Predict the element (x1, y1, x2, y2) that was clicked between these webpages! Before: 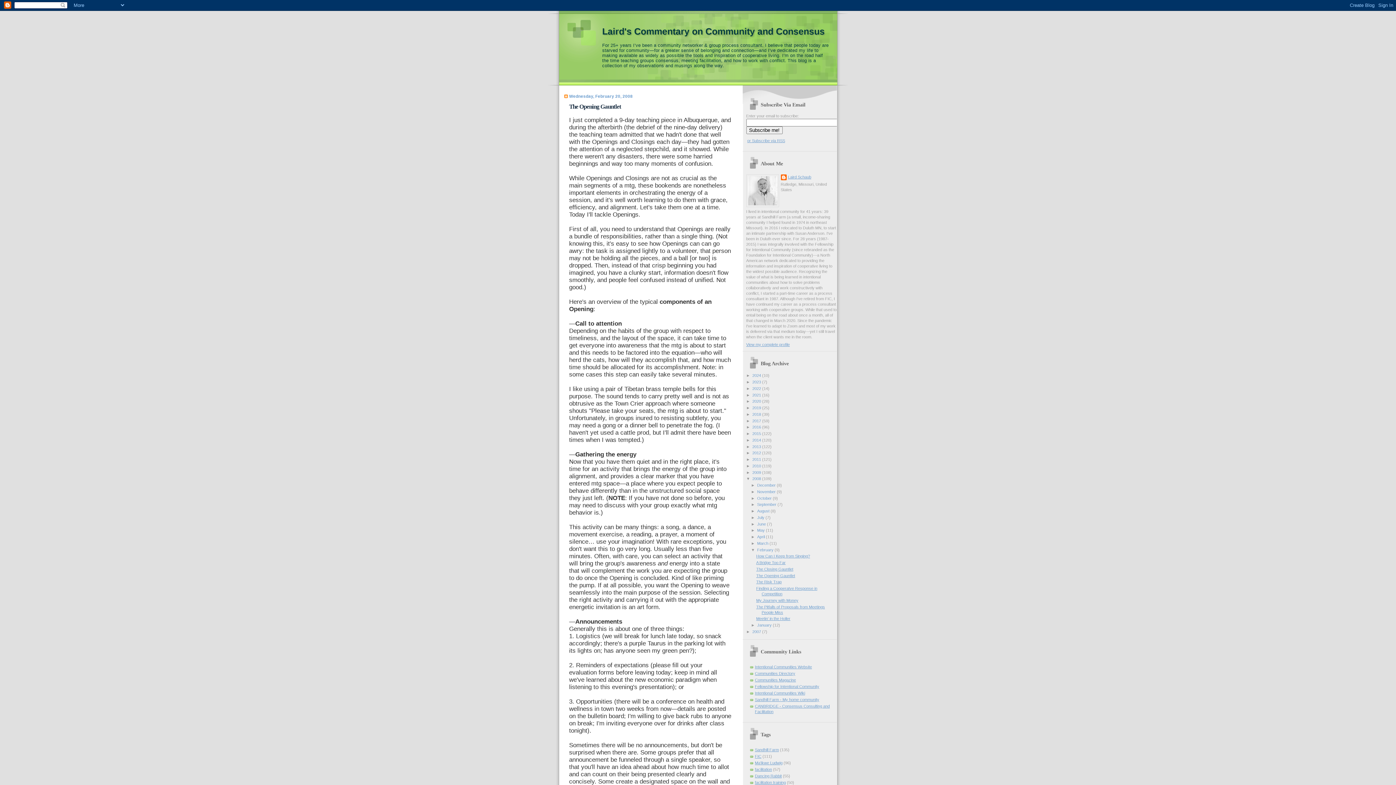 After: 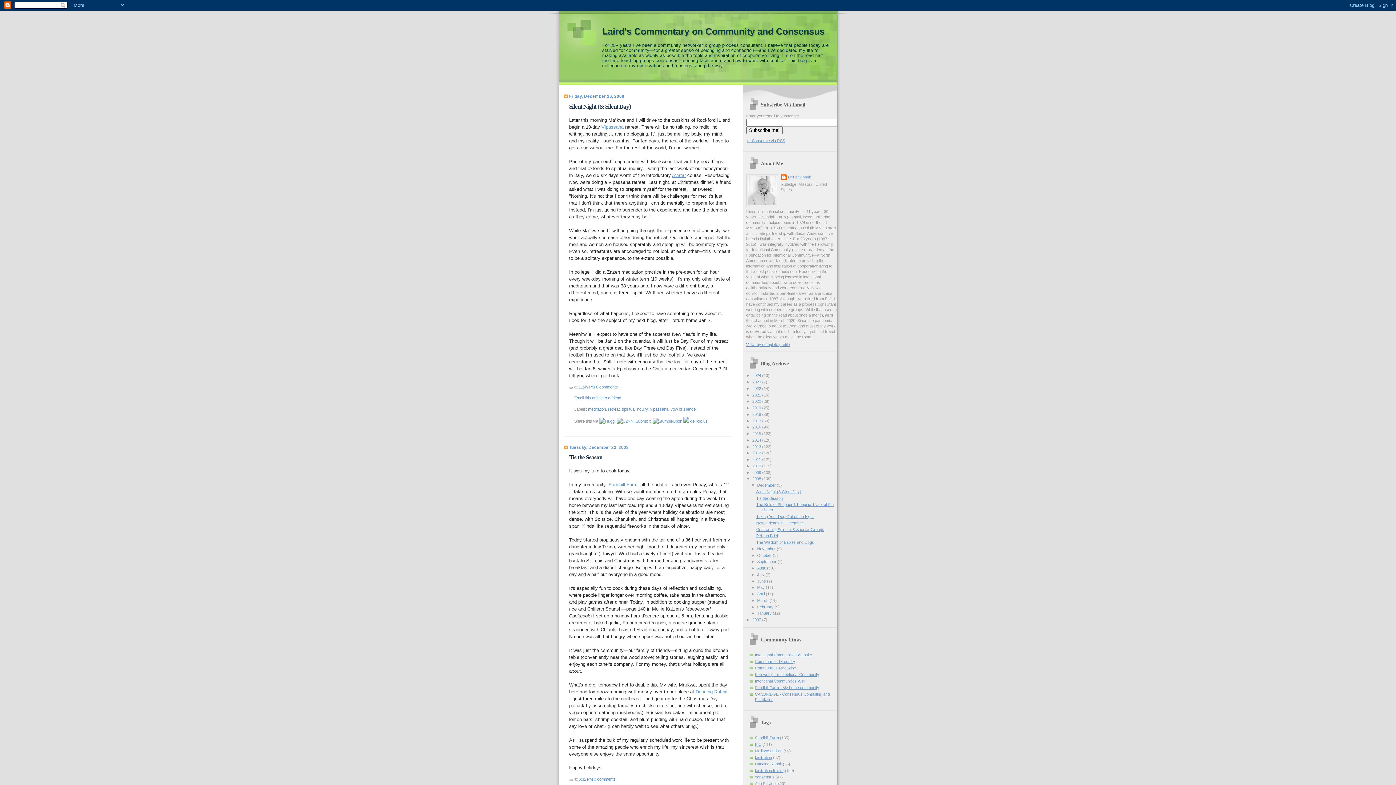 Action: bbox: (757, 483, 777, 487) label: December 